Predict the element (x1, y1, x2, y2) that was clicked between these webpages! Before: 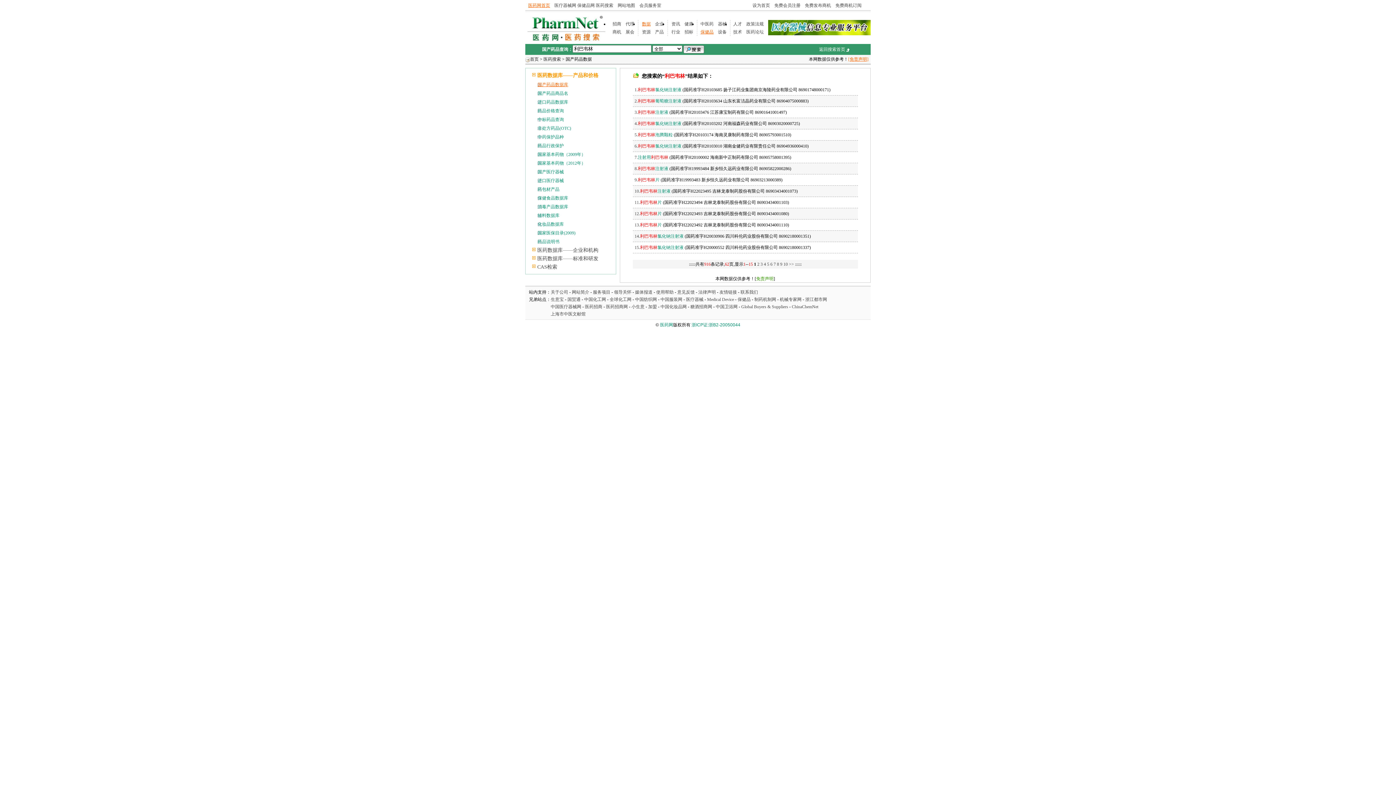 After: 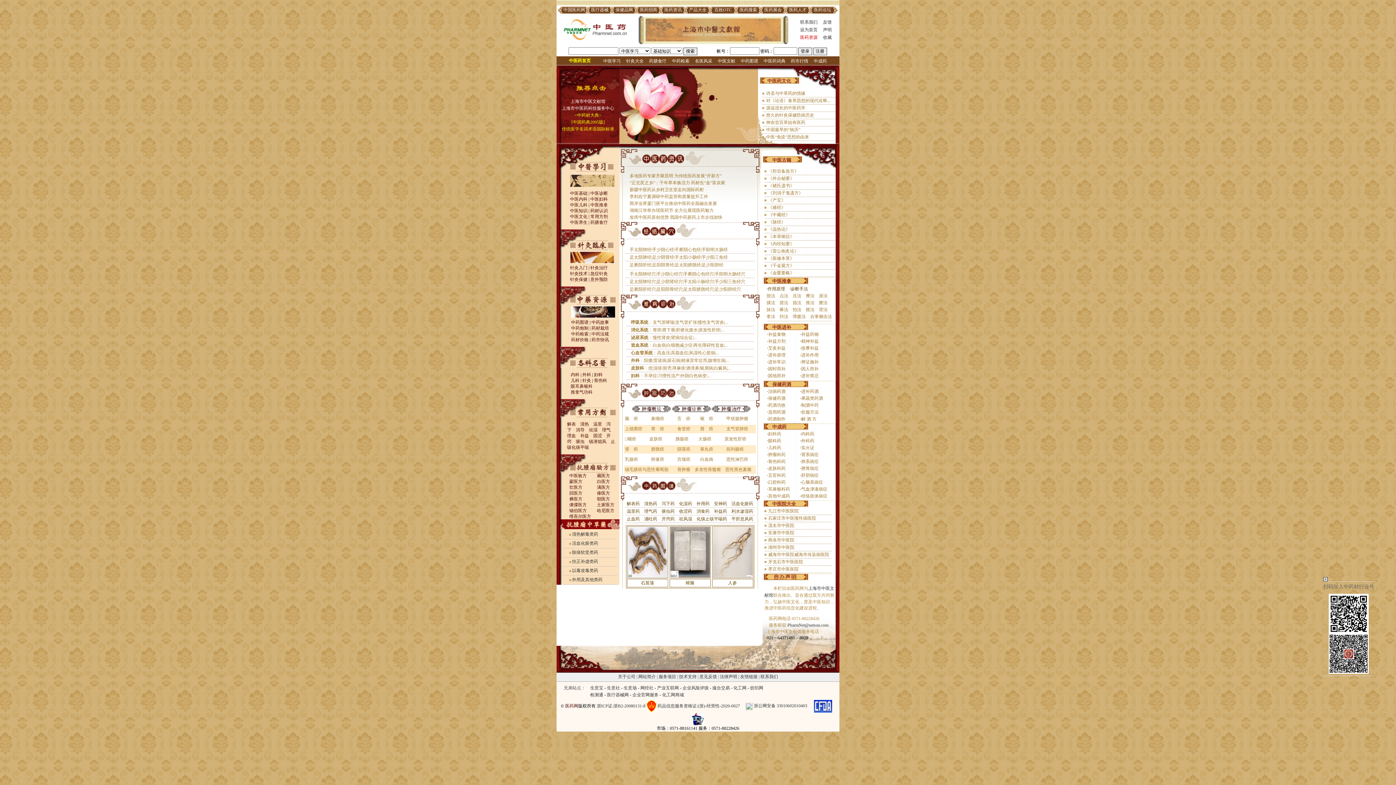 Action: bbox: (700, 21, 713, 26) label: 中医药